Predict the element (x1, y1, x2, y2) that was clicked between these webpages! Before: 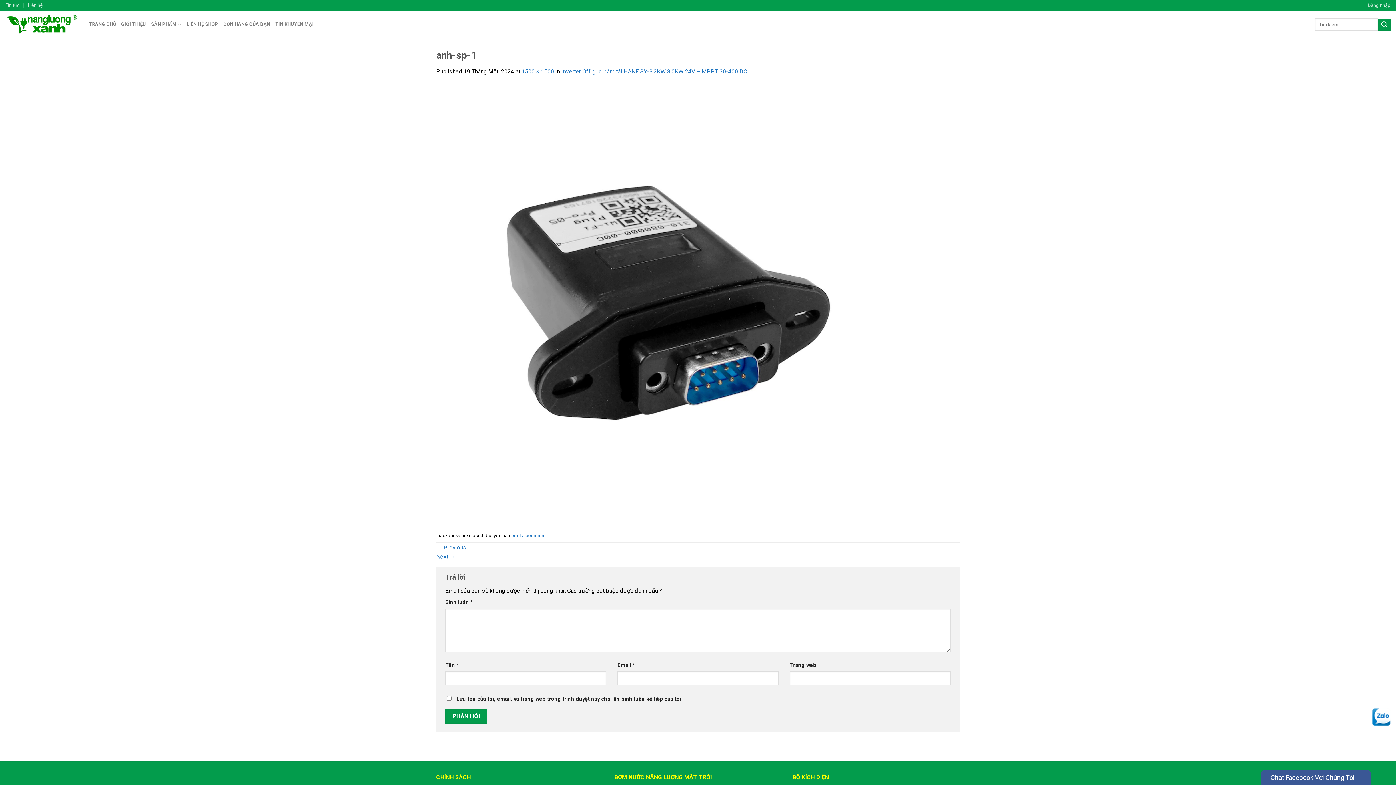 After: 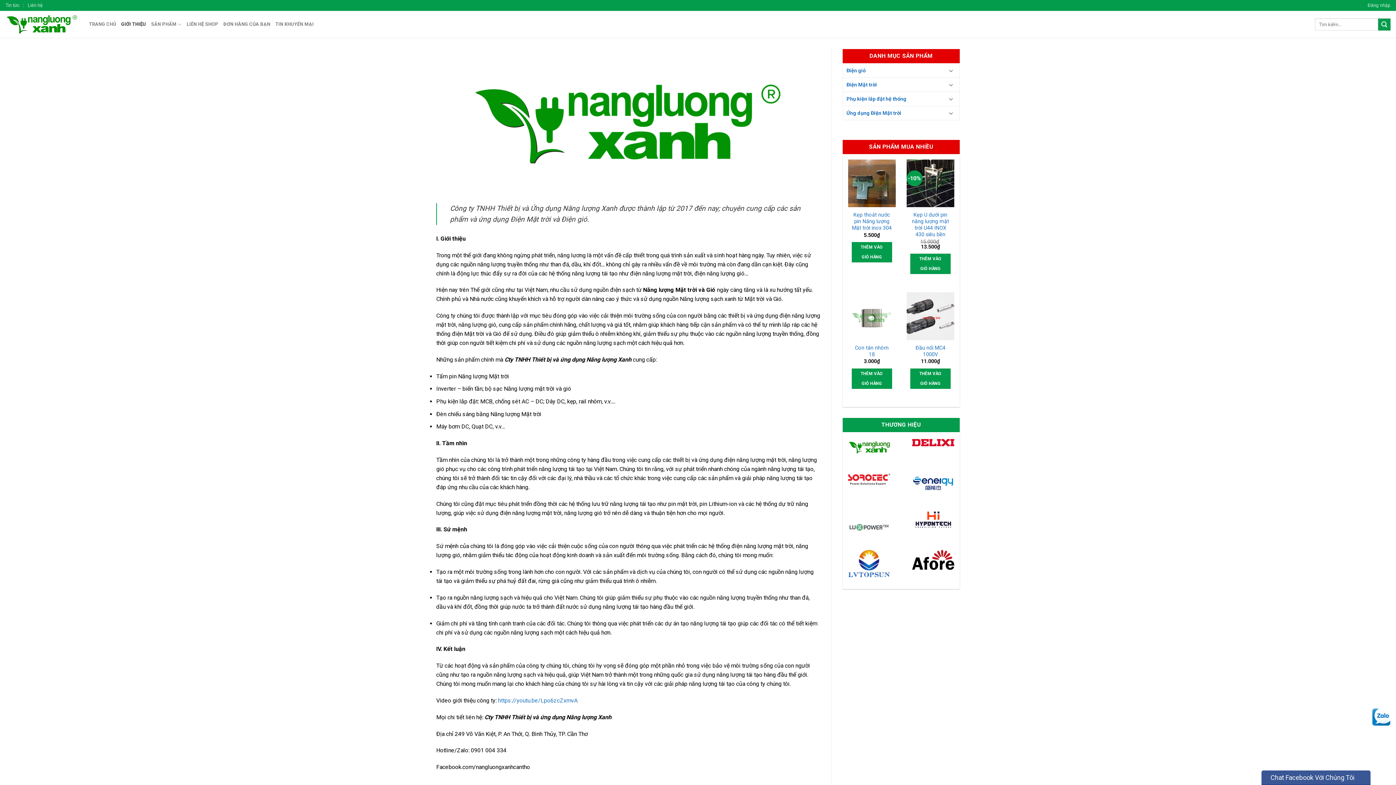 Action: bbox: (121, 17, 146, 31) label: GIỚI THIỆU